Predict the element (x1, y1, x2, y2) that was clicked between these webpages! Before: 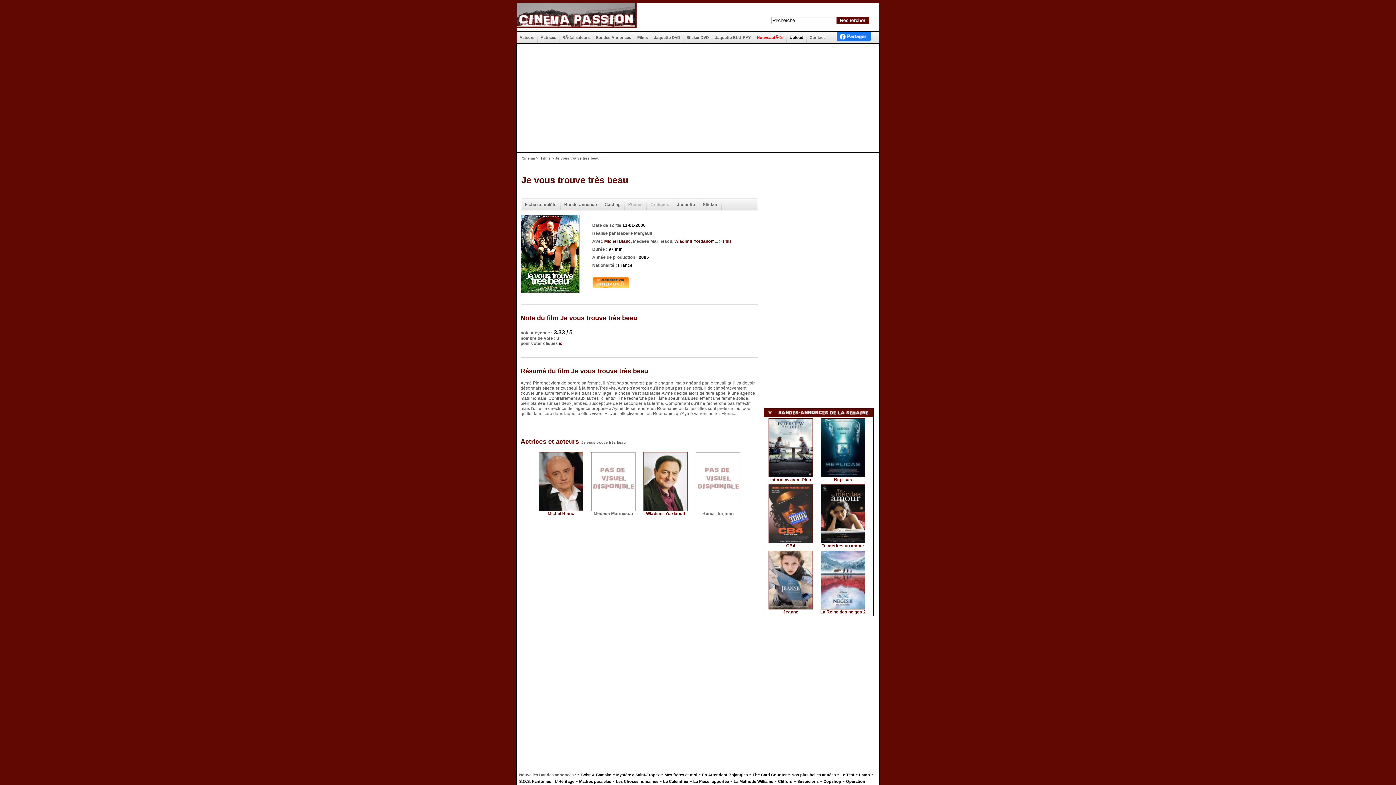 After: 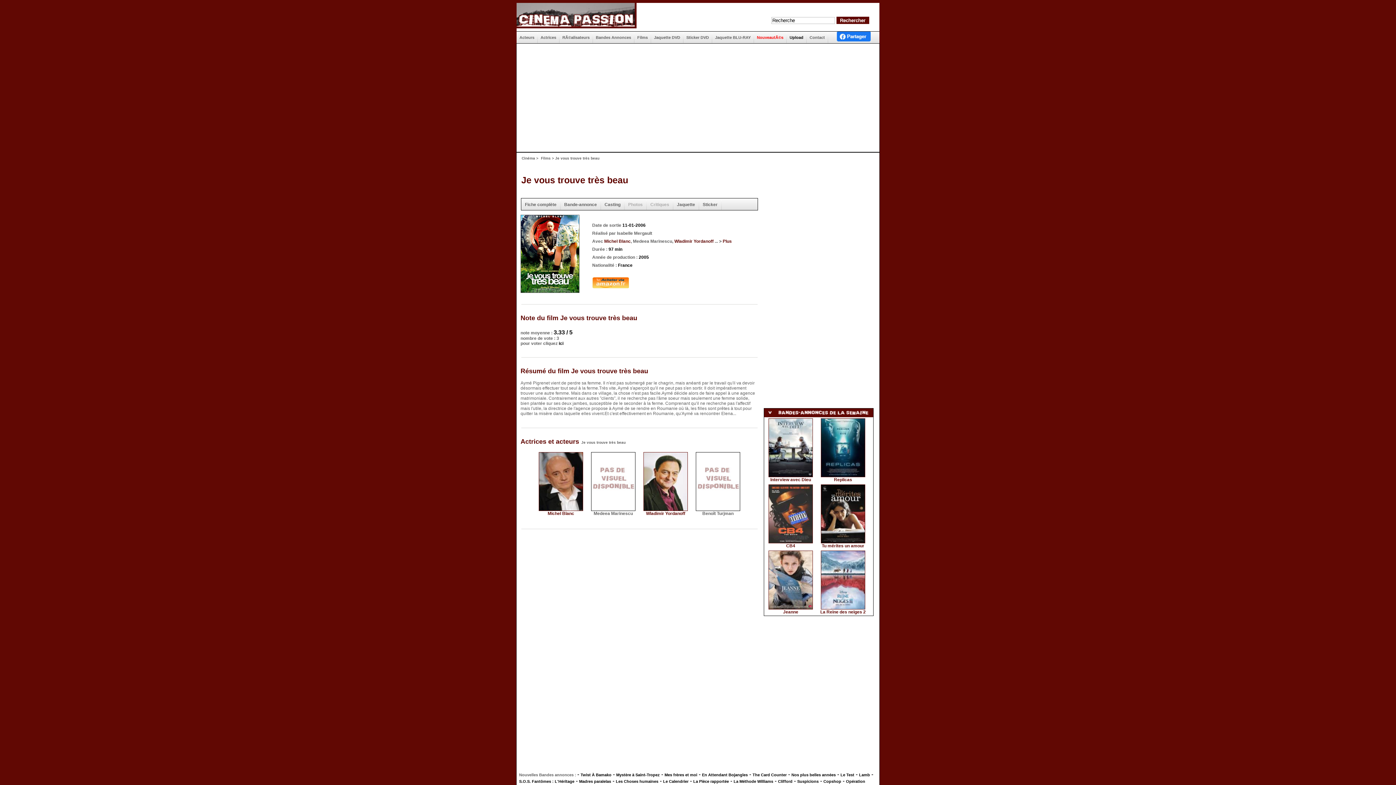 Action: bbox: (558, 340, 563, 346) label: ici